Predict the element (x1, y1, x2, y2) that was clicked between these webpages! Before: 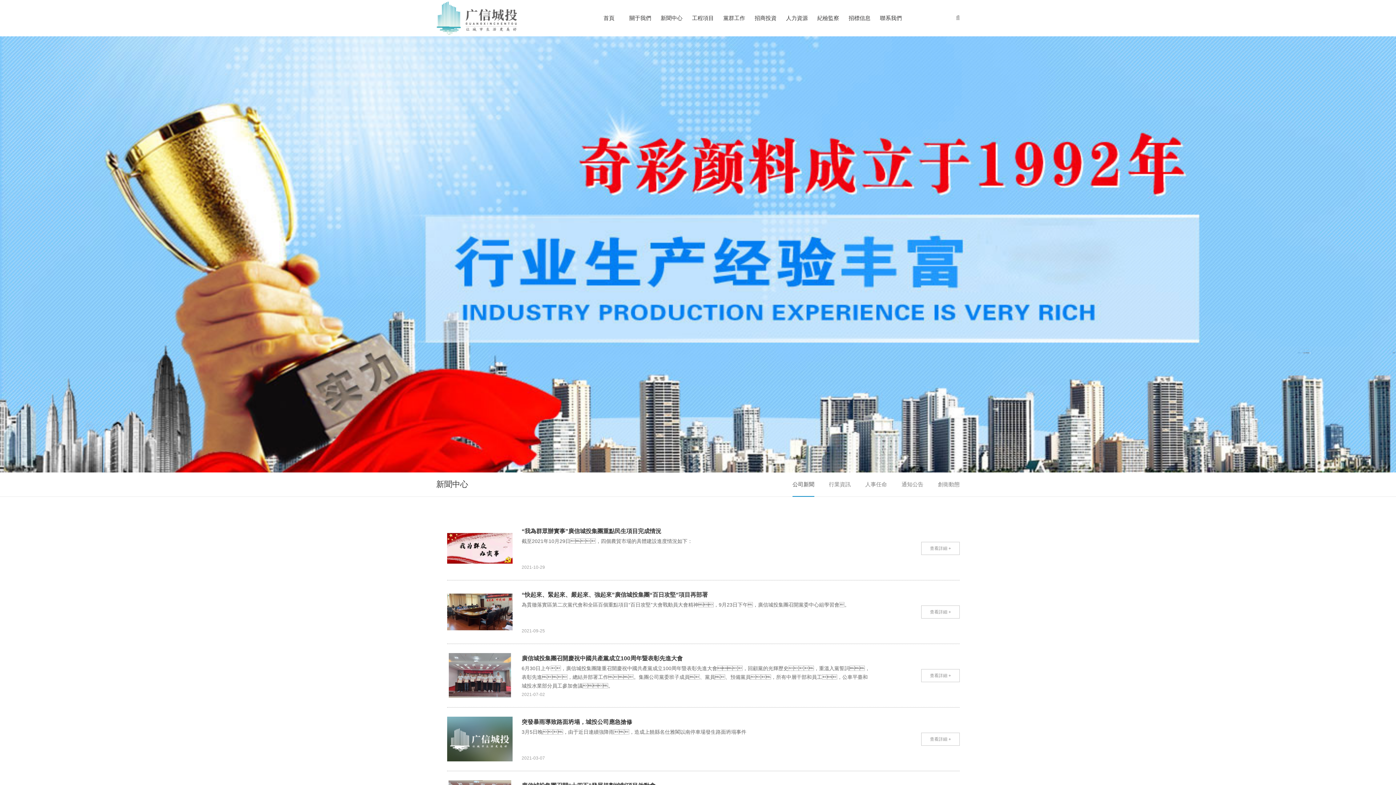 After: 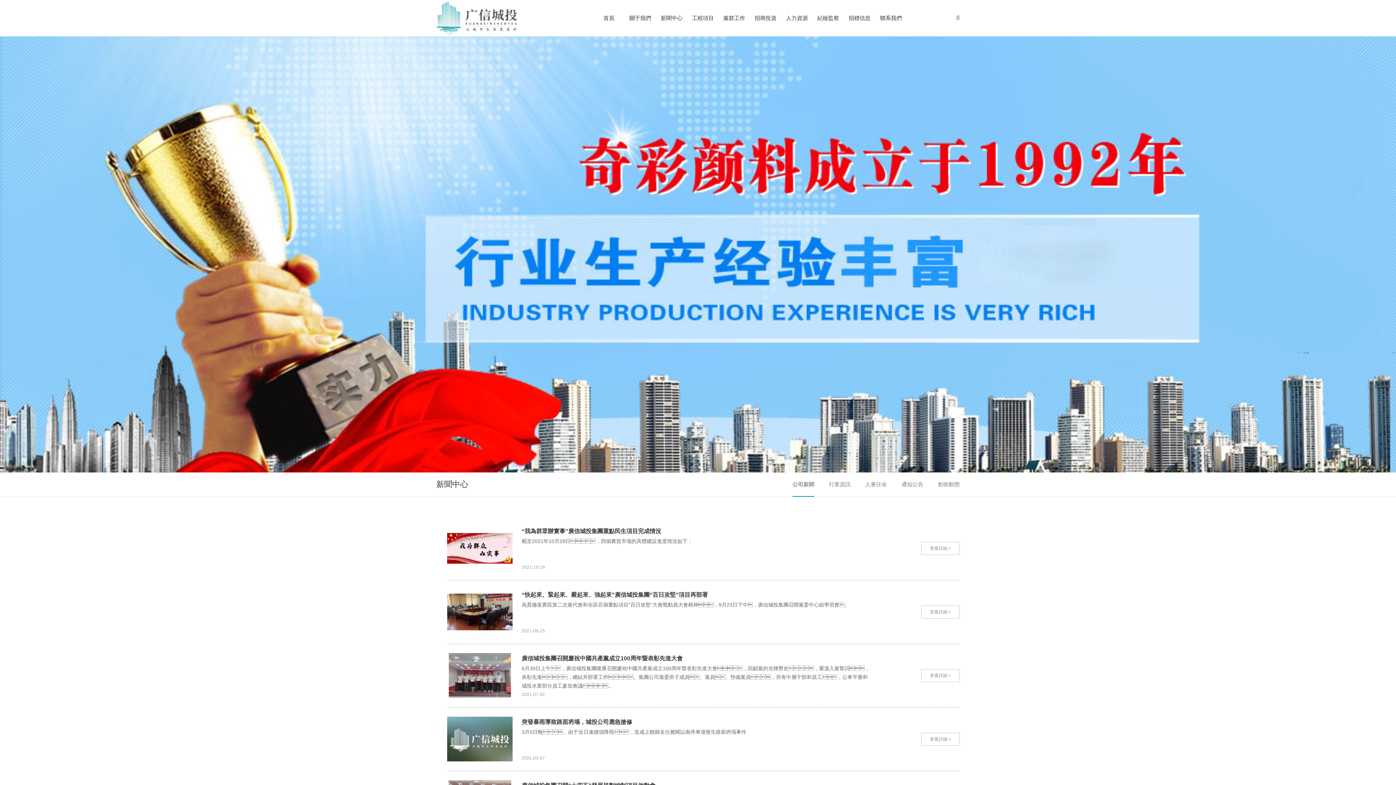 Action: bbox: (956, 14, 960, 21)